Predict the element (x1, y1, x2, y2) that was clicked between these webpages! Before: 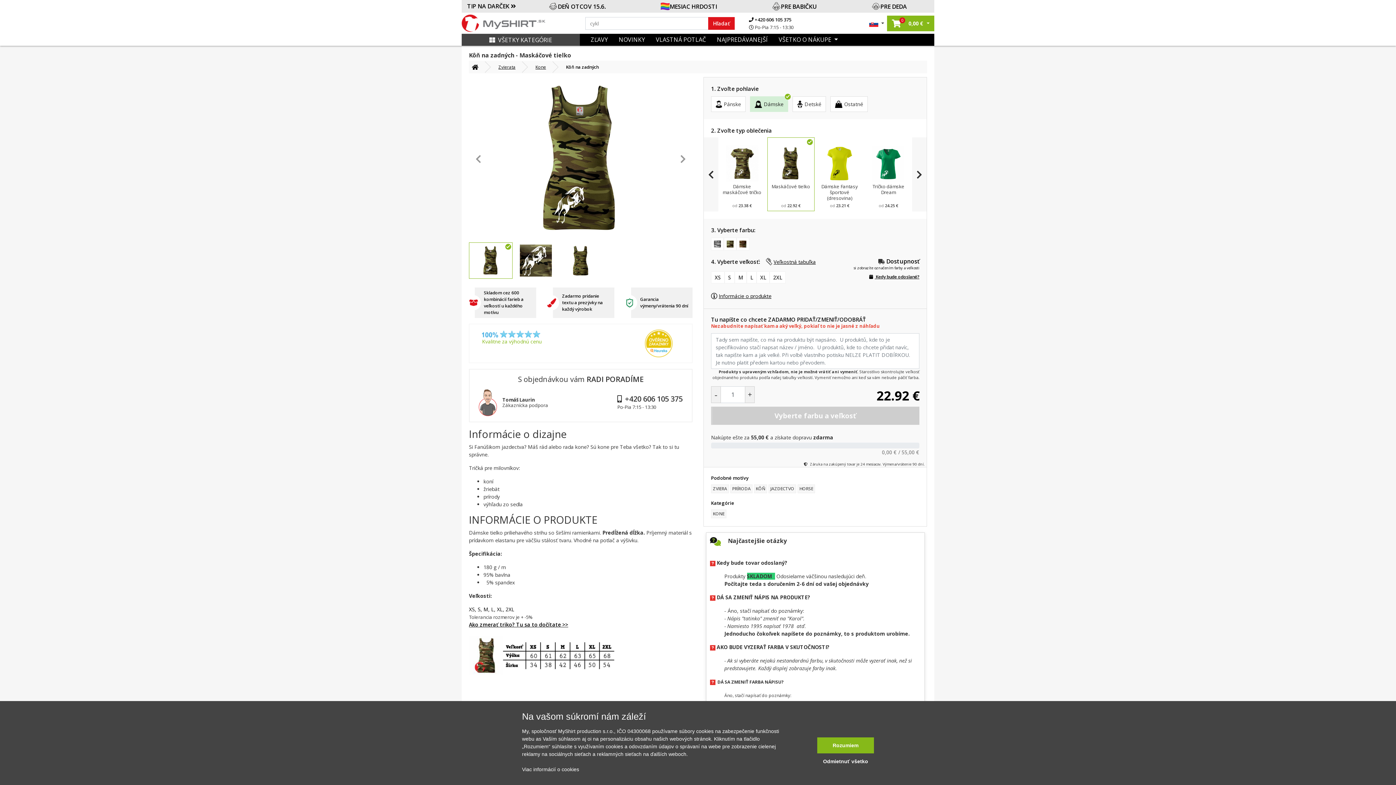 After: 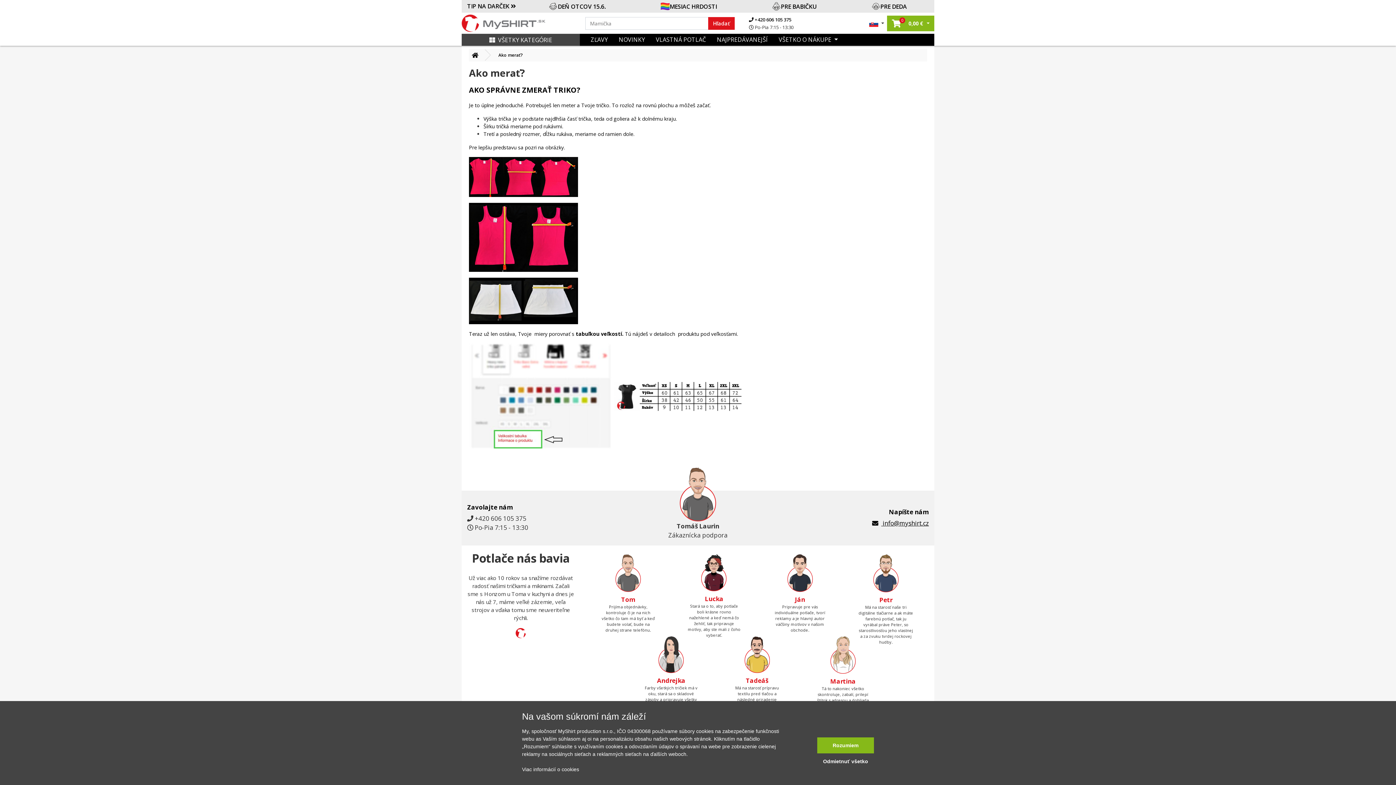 Action: label: Ako zmerať triko? Tu sa to dočítate >> bbox: (469, 621, 568, 628)